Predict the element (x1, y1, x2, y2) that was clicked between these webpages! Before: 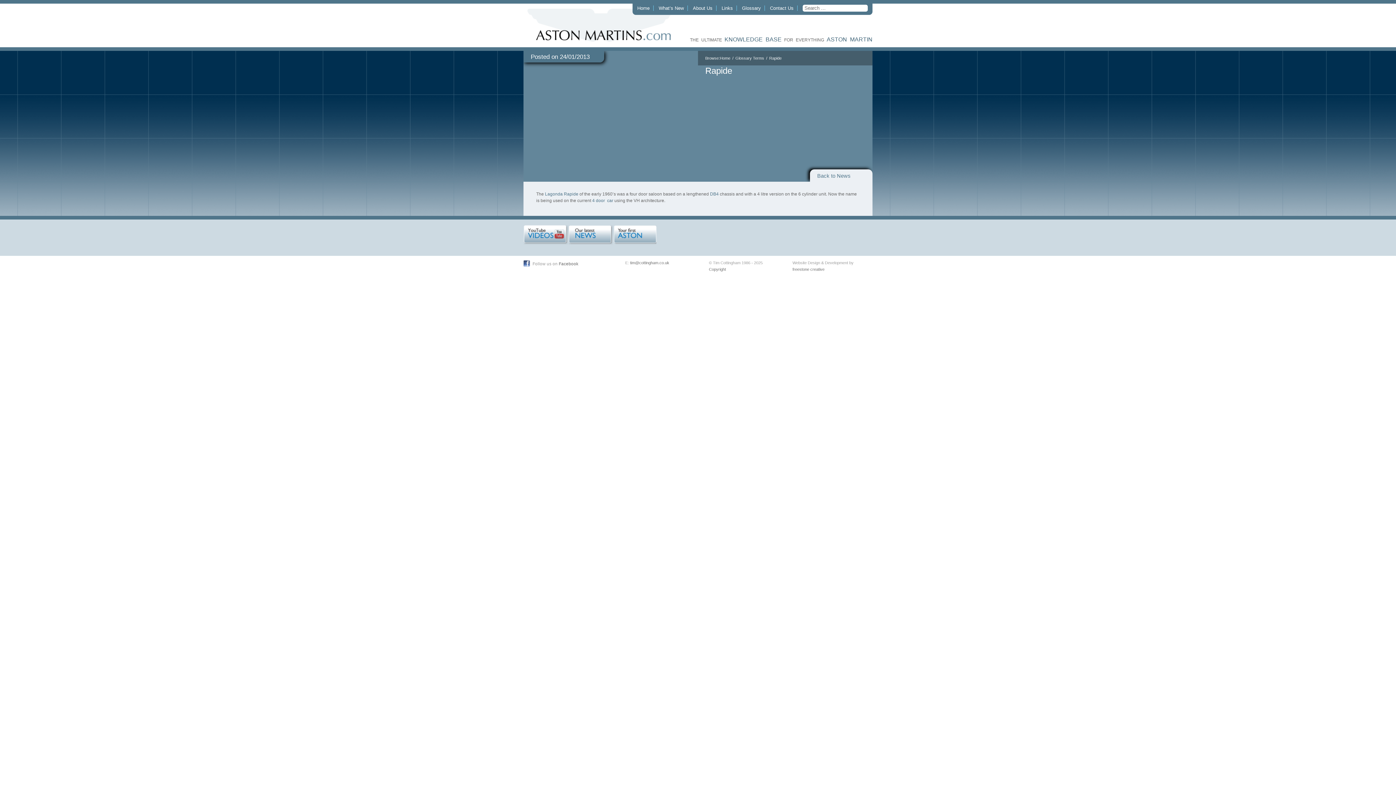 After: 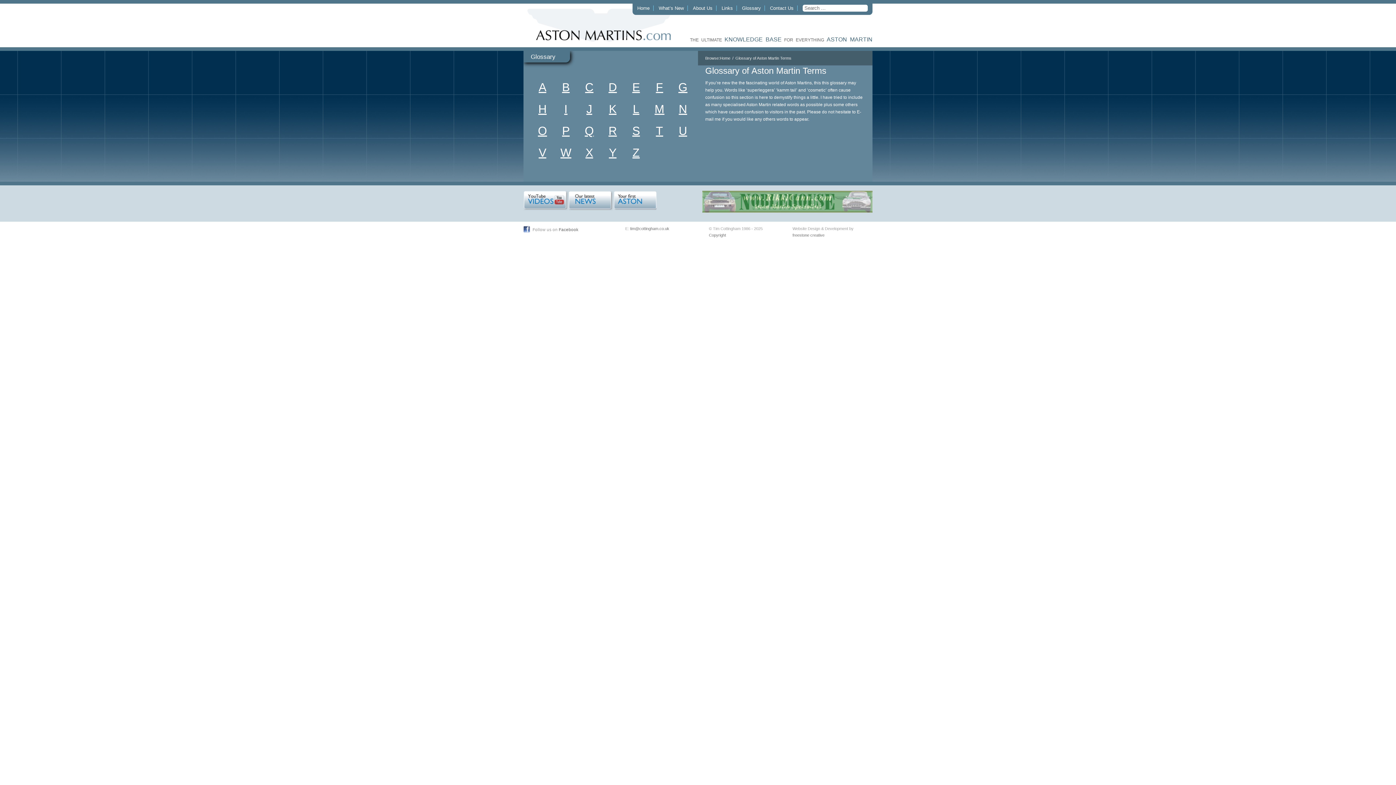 Action: bbox: (742, 5, 761, 10) label: Glossary